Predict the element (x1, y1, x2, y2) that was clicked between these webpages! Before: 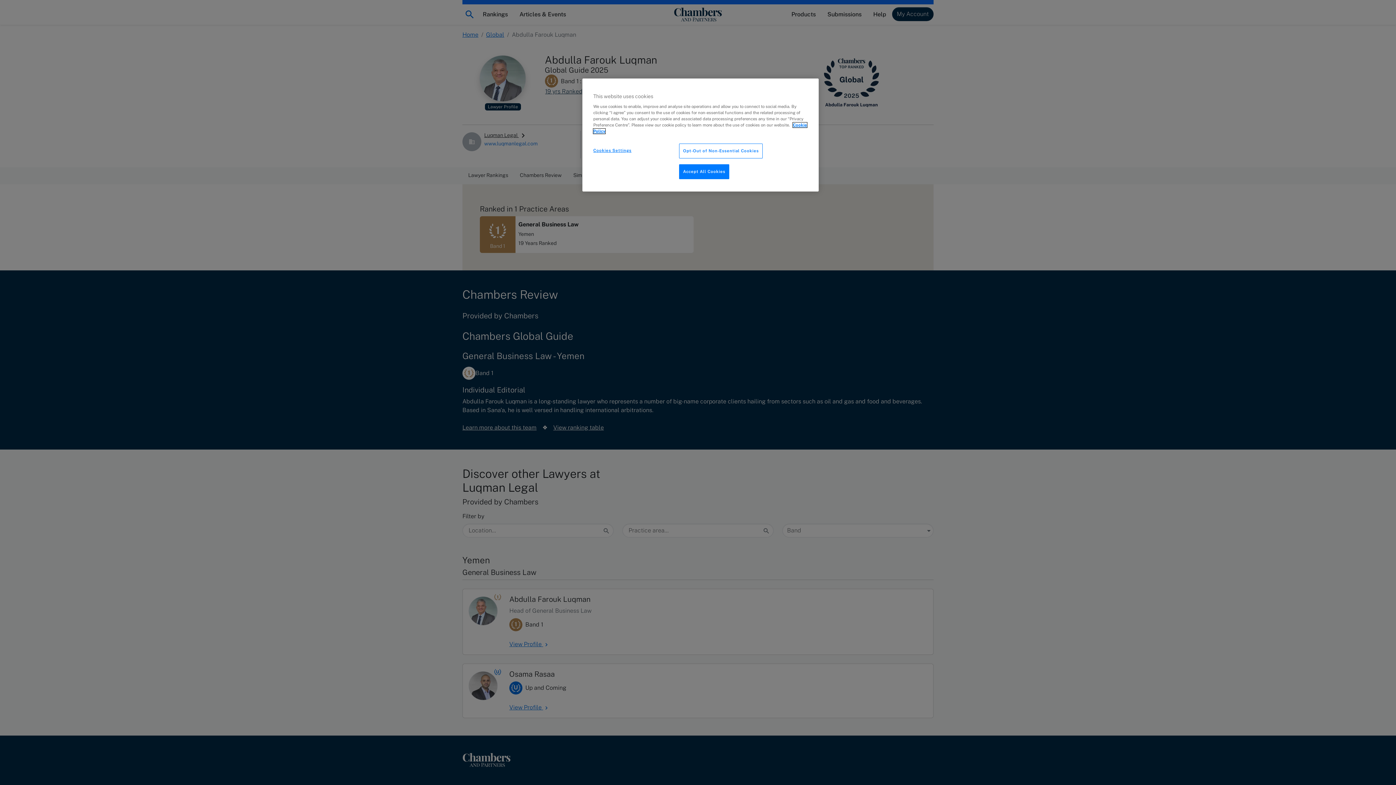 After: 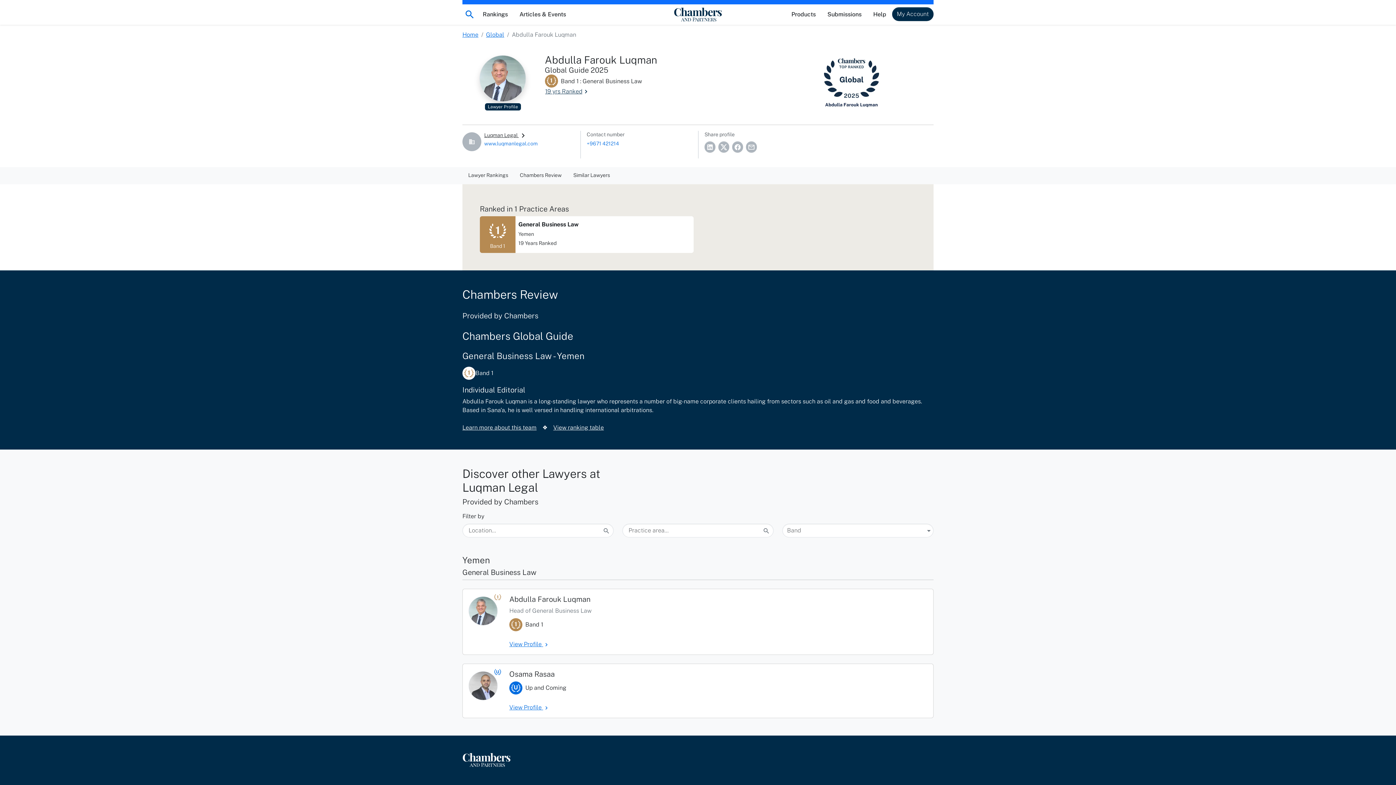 Action: bbox: (679, 164, 729, 179) label: Accept All Cookies